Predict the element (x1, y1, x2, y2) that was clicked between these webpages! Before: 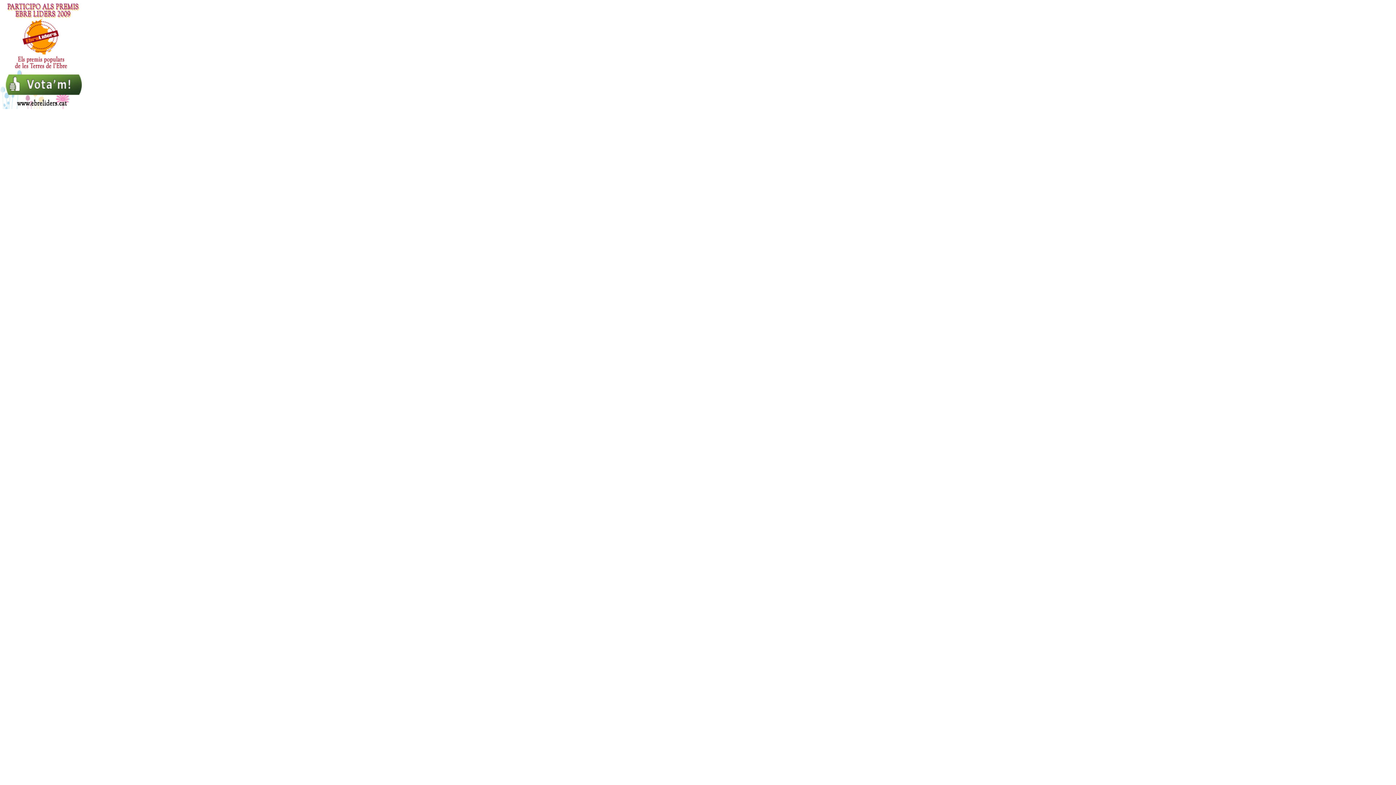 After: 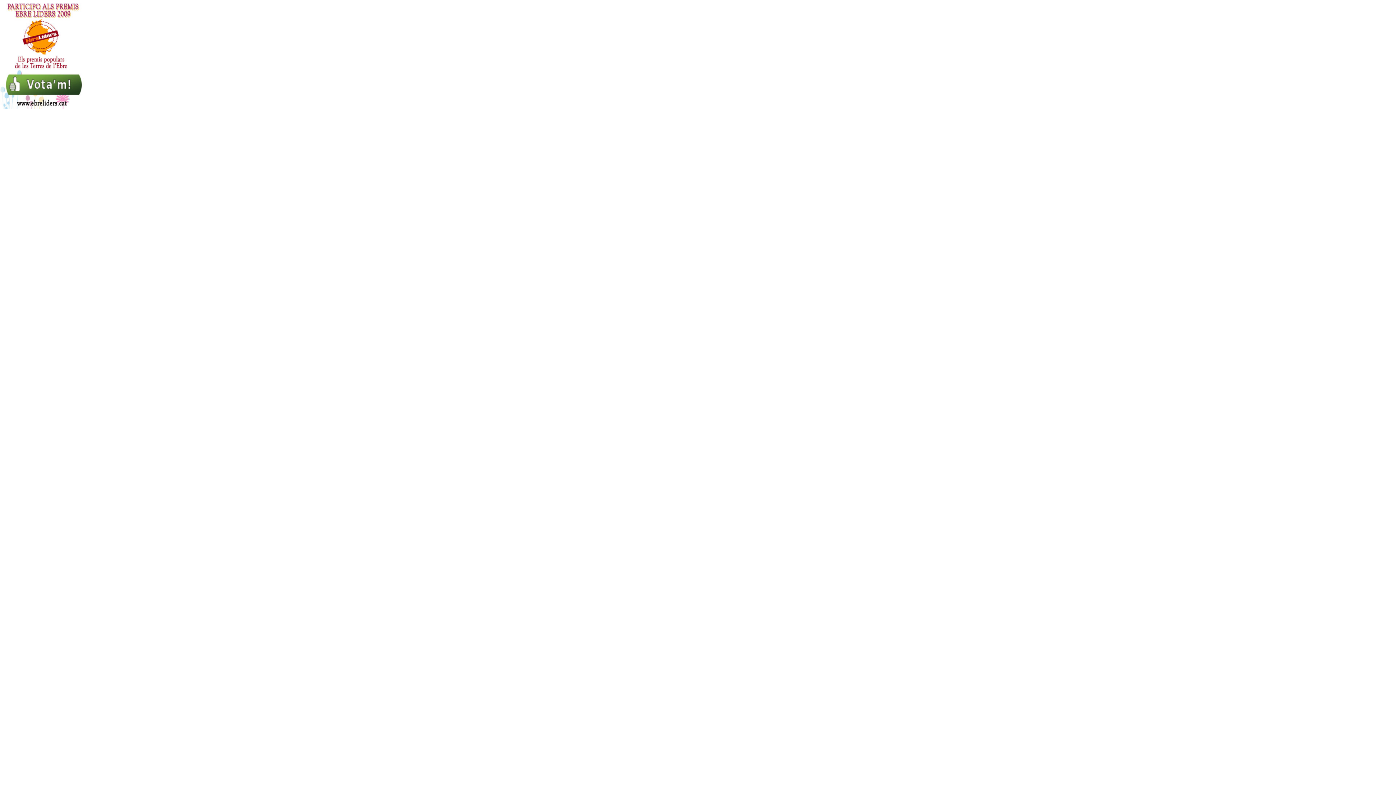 Action: bbox: (0, 104, 87, 110)